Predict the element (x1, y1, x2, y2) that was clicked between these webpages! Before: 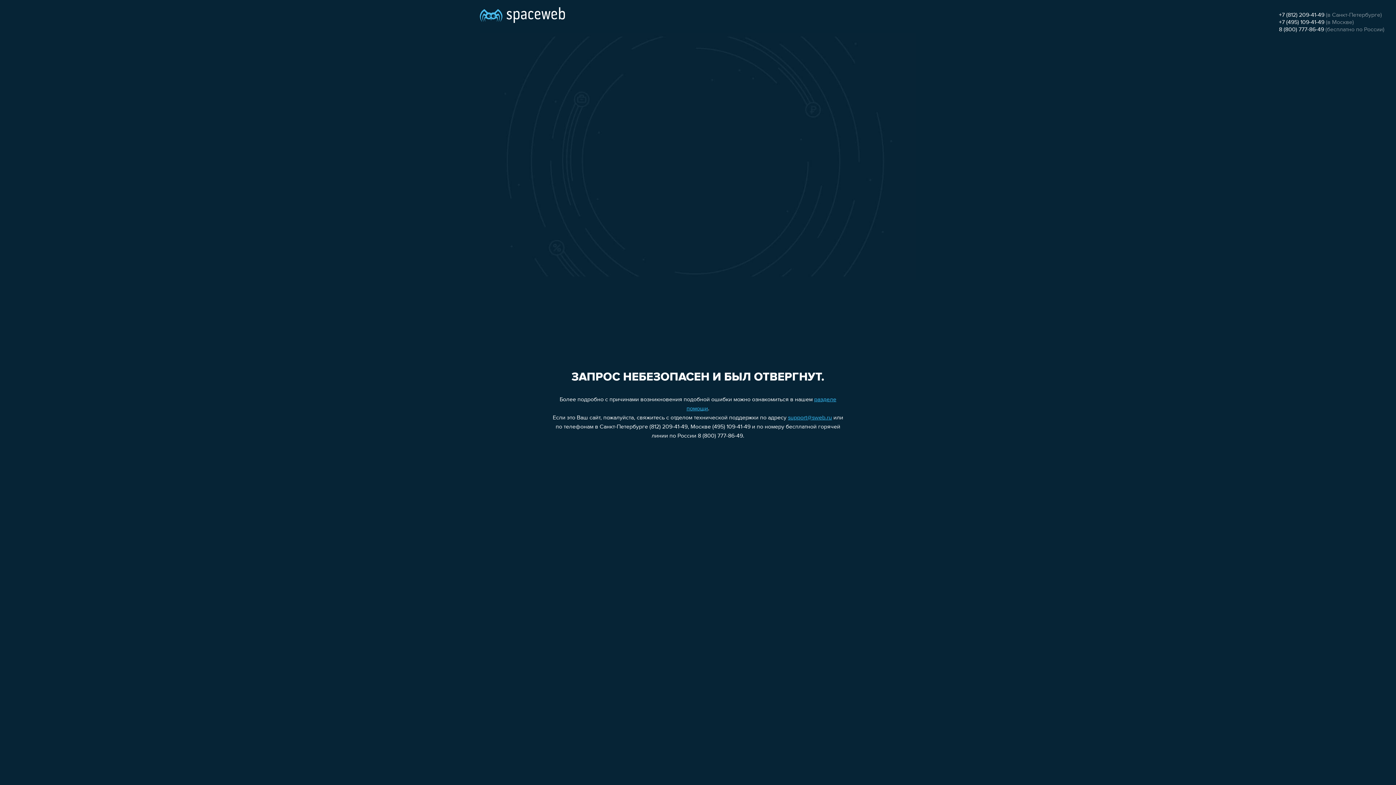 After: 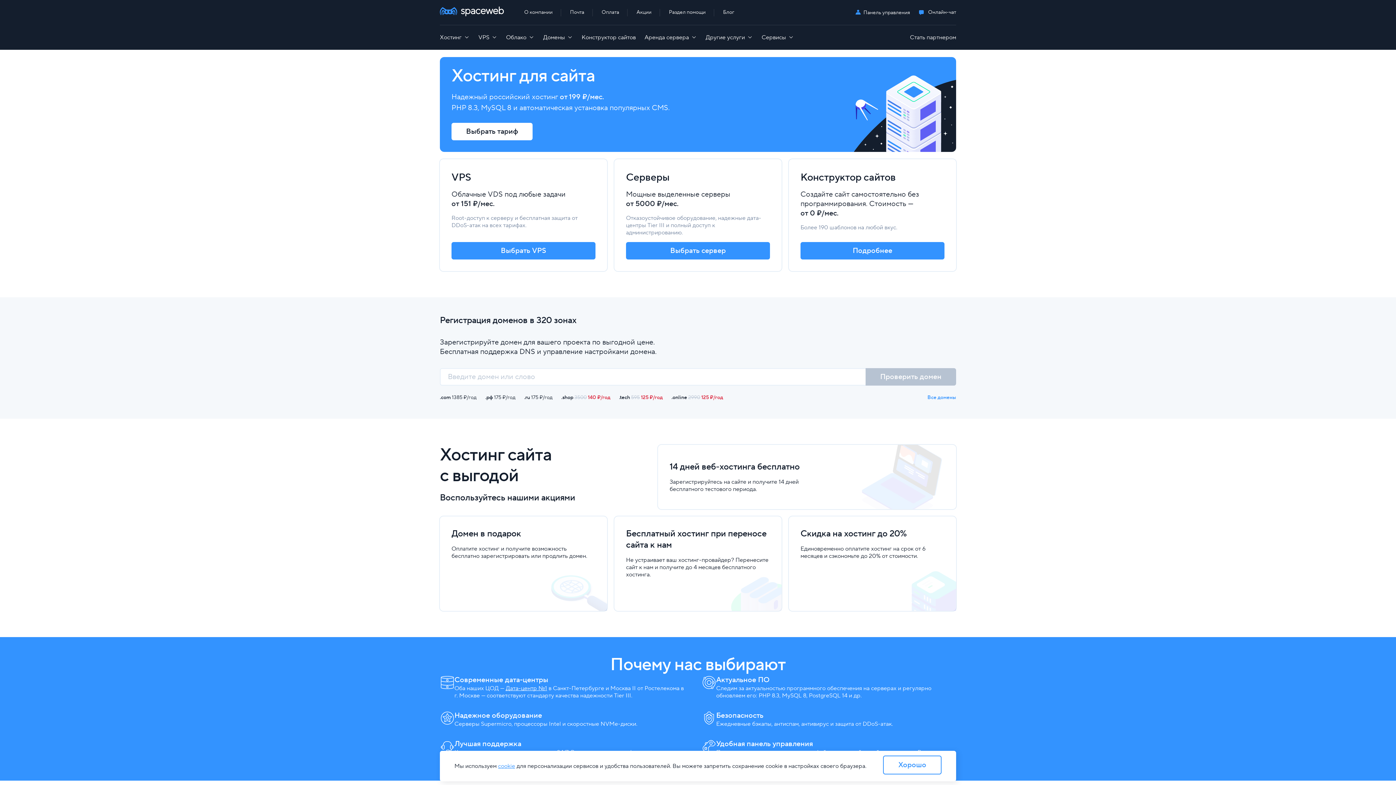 Action: bbox: (480, 0, 565, 25)